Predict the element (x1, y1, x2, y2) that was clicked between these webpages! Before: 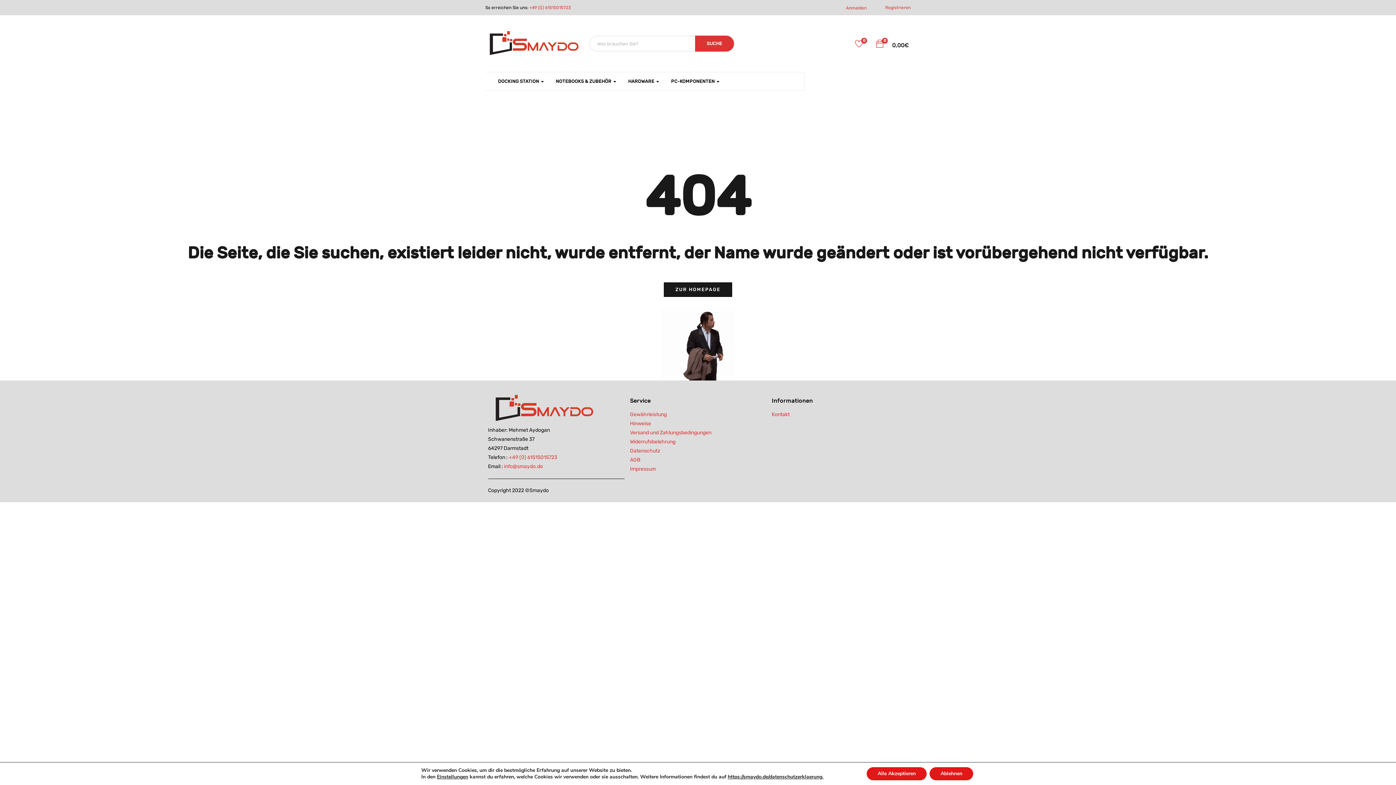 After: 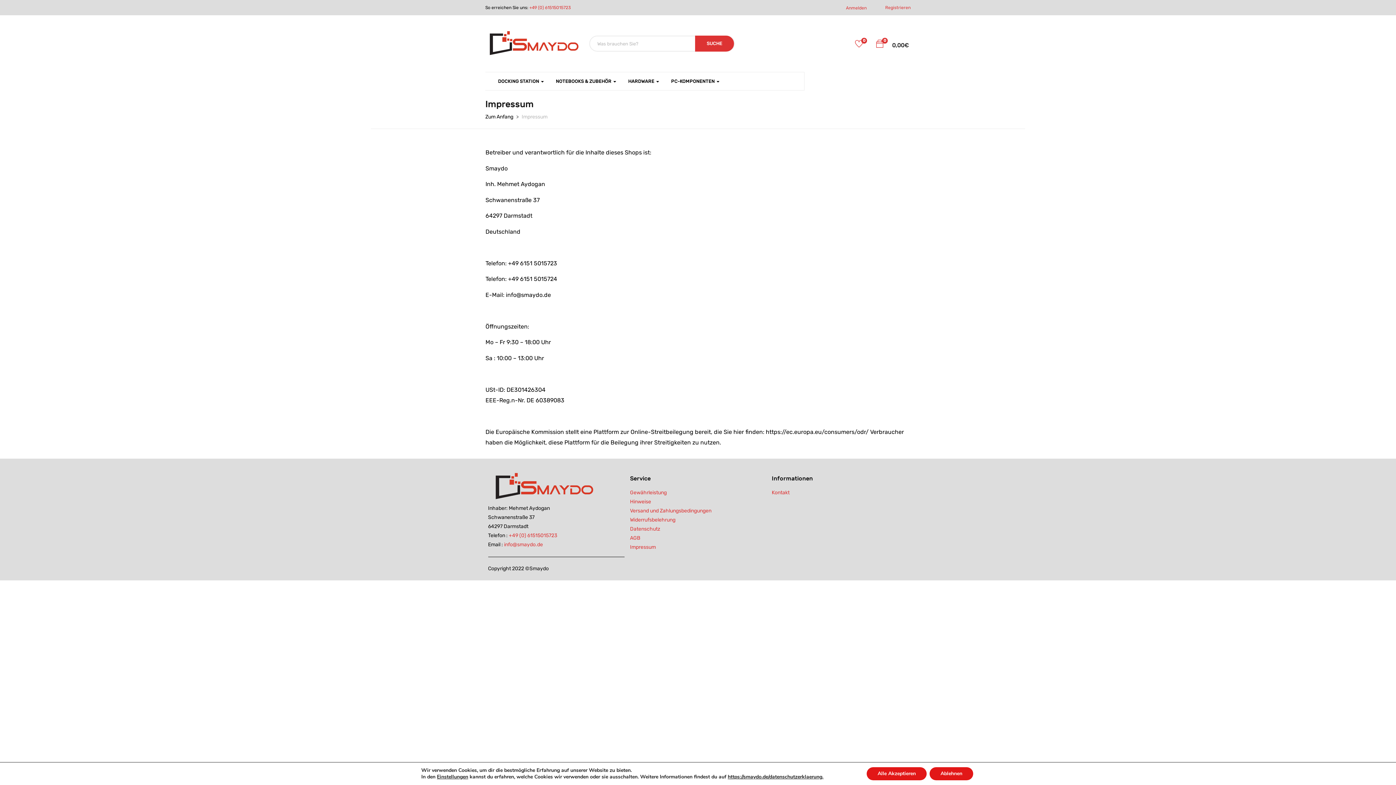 Action: bbox: (630, 466, 656, 472) label: Impressum